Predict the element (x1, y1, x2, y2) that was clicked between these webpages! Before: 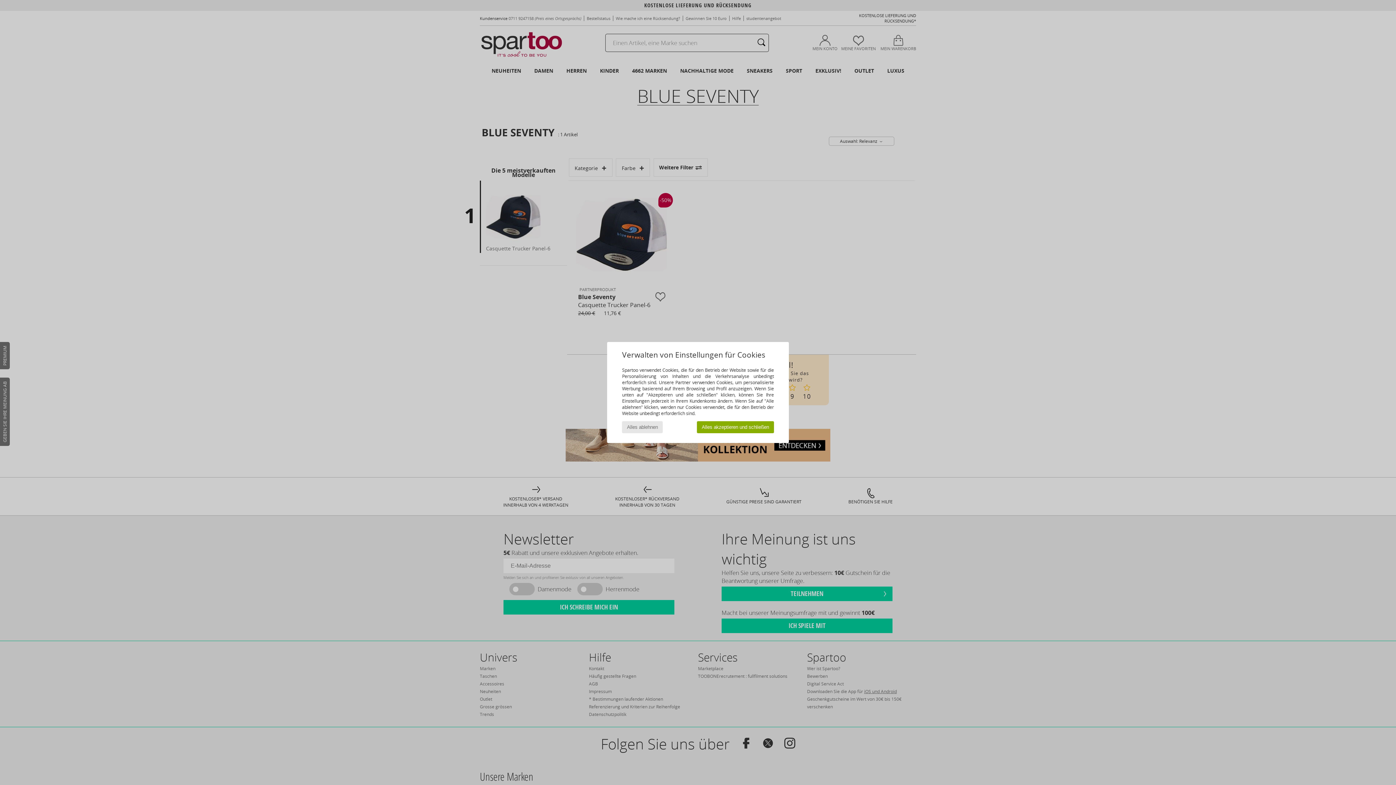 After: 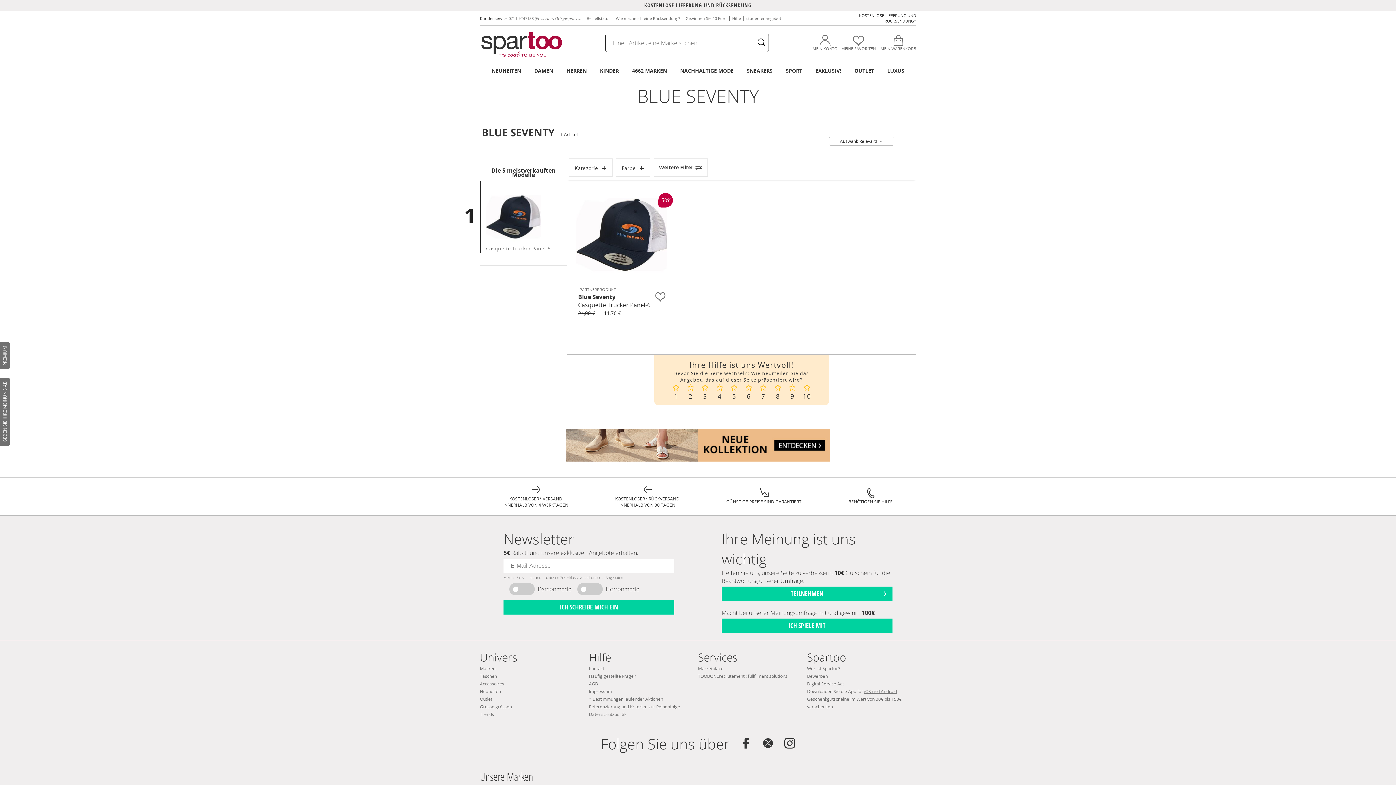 Action: label: Alles akzeptieren und schließen bbox: (697, 421, 774, 433)